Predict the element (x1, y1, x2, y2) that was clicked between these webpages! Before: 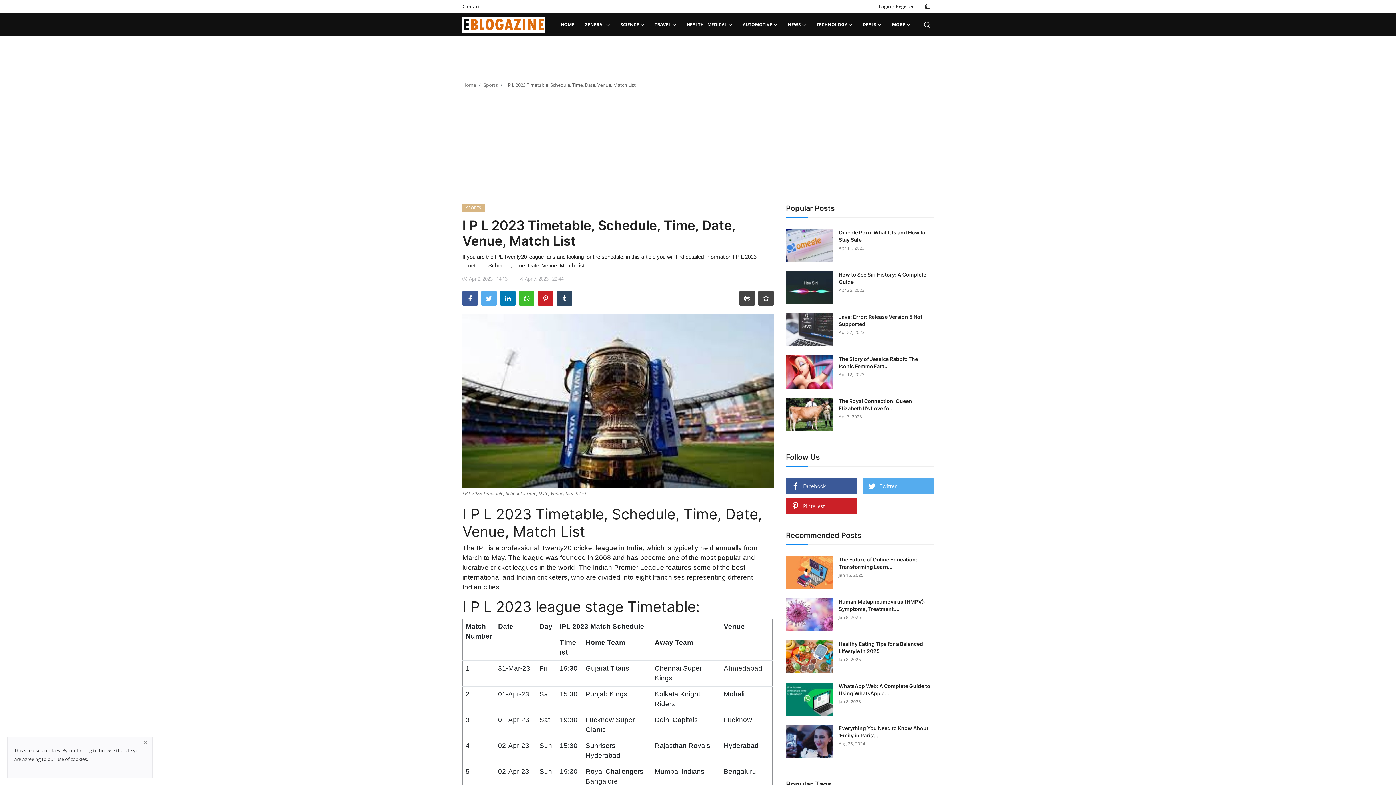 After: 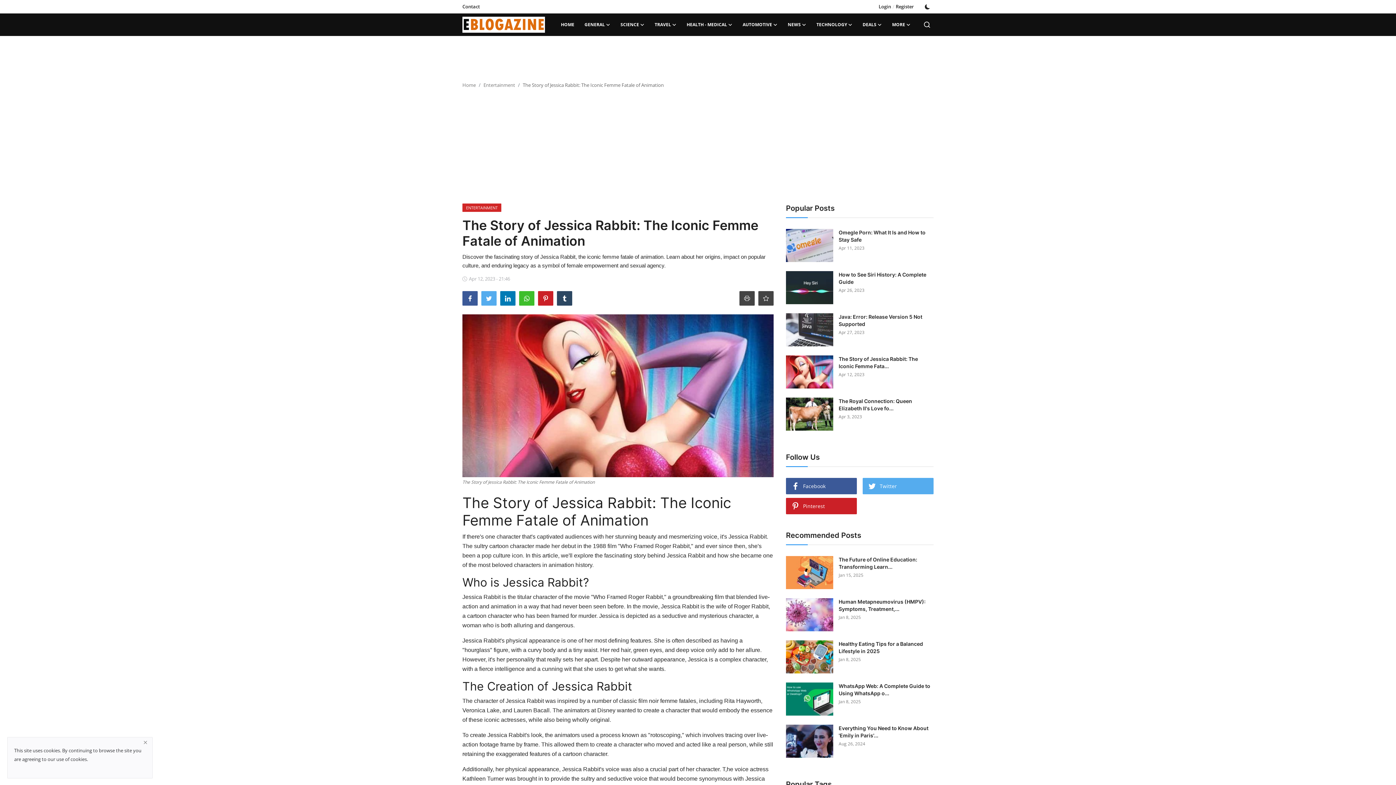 Action: bbox: (786, 355, 833, 388)